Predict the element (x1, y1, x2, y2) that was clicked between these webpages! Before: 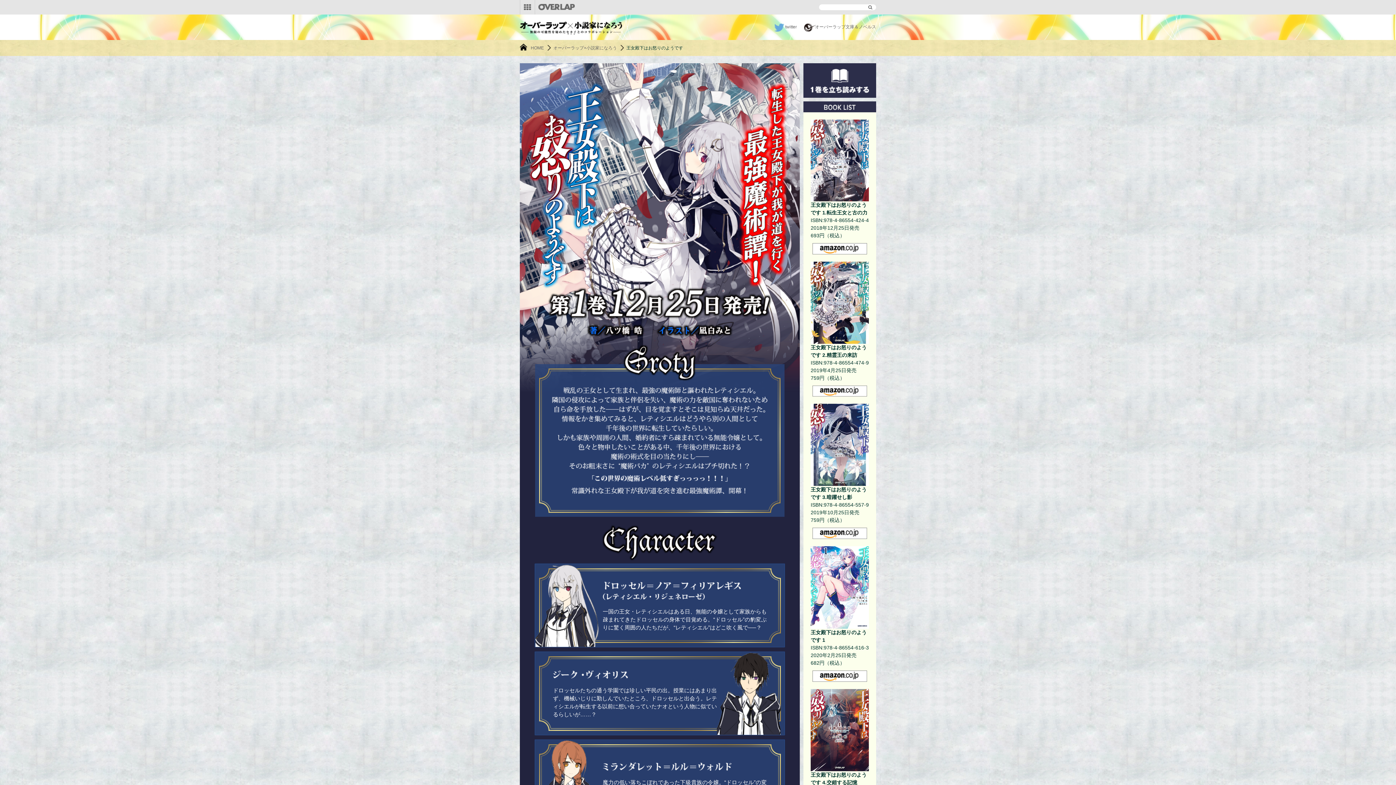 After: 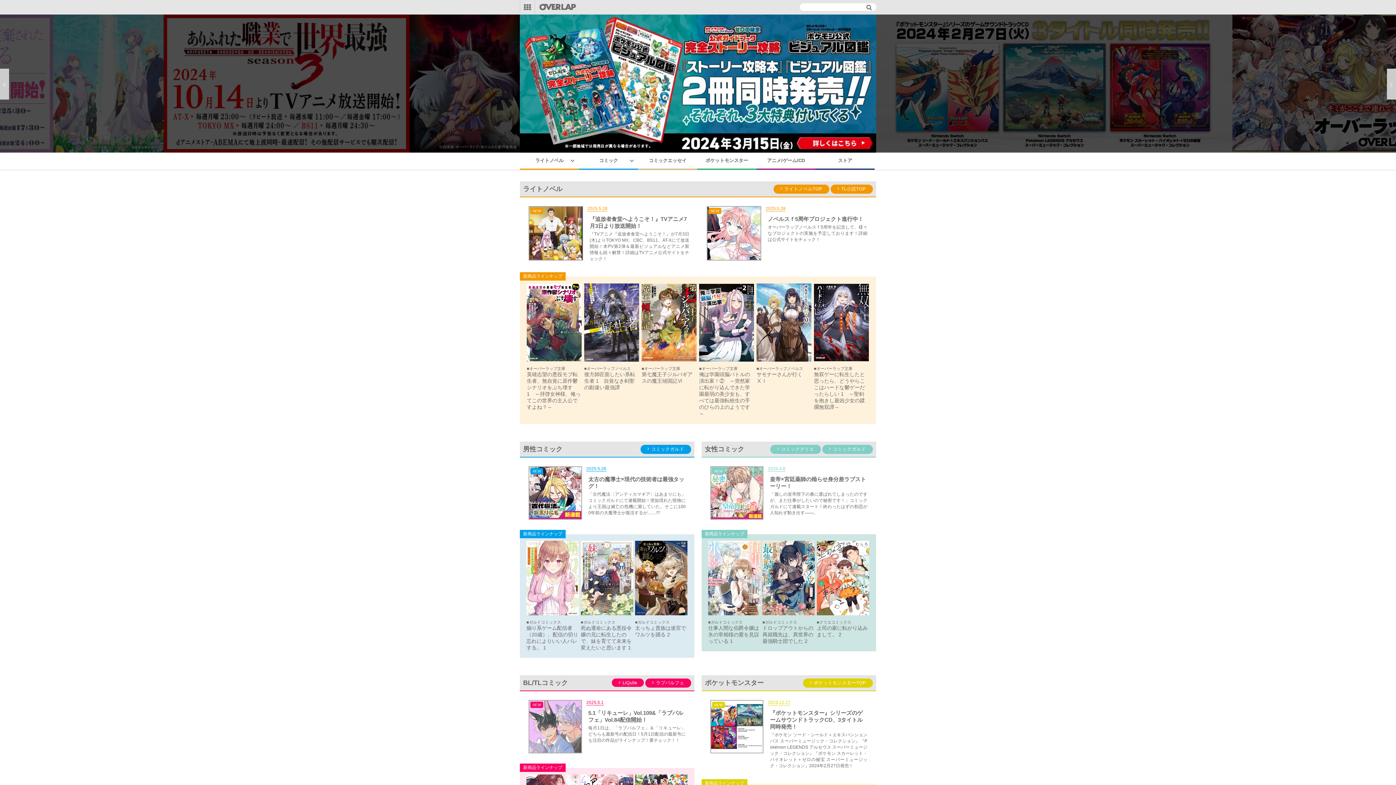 Action: bbox: (538, 4, 574, 9)